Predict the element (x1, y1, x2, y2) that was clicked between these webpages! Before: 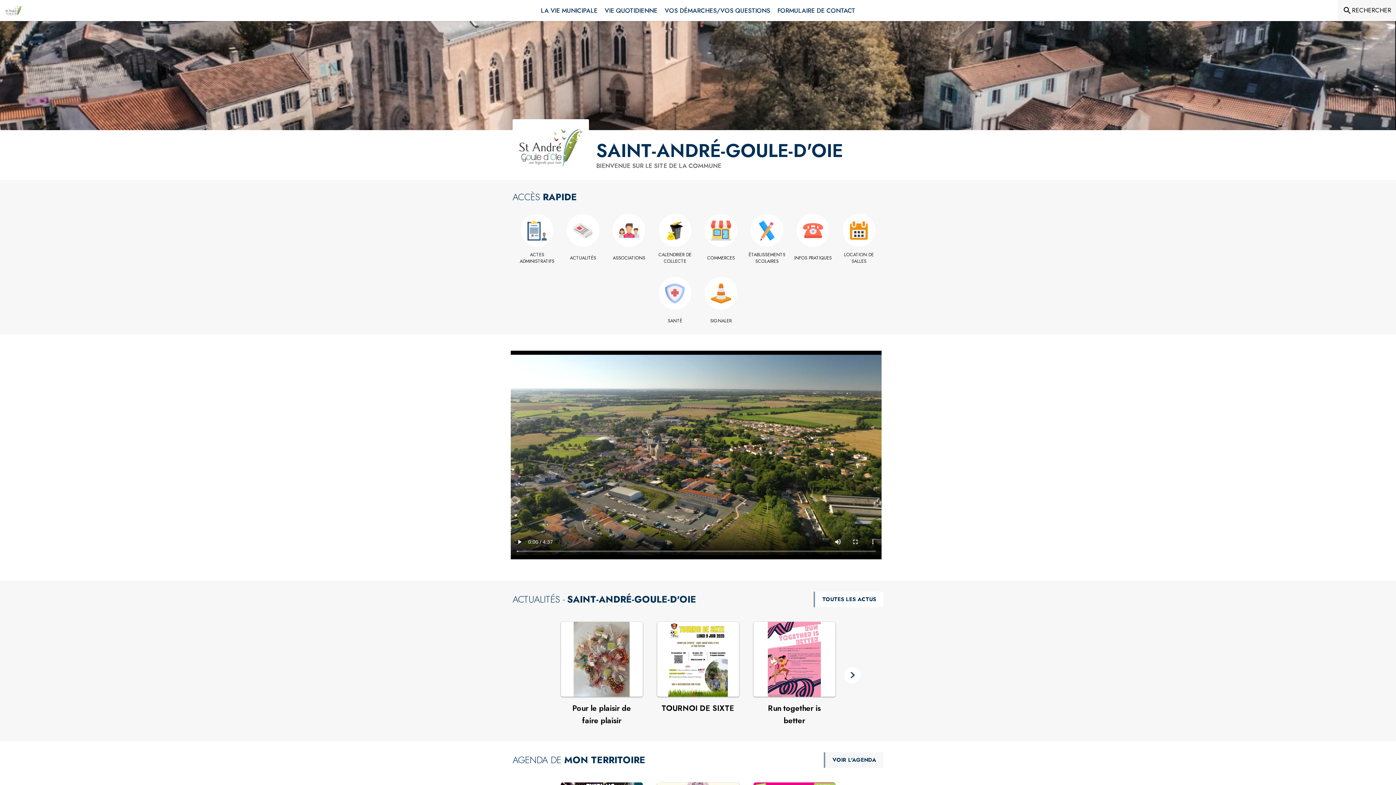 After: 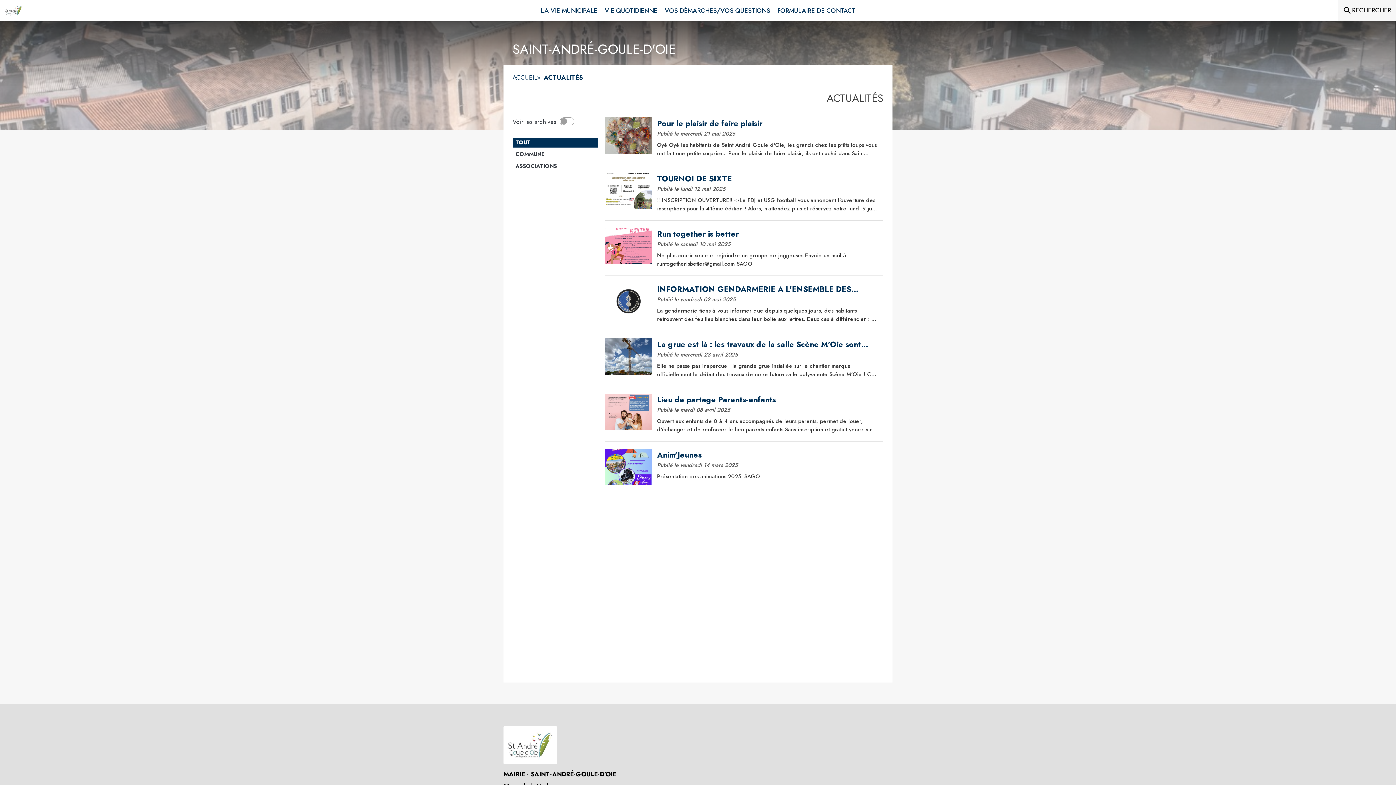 Action: label: Voir toutes les actus de la commune bbox: (822, 595, 876, 603)